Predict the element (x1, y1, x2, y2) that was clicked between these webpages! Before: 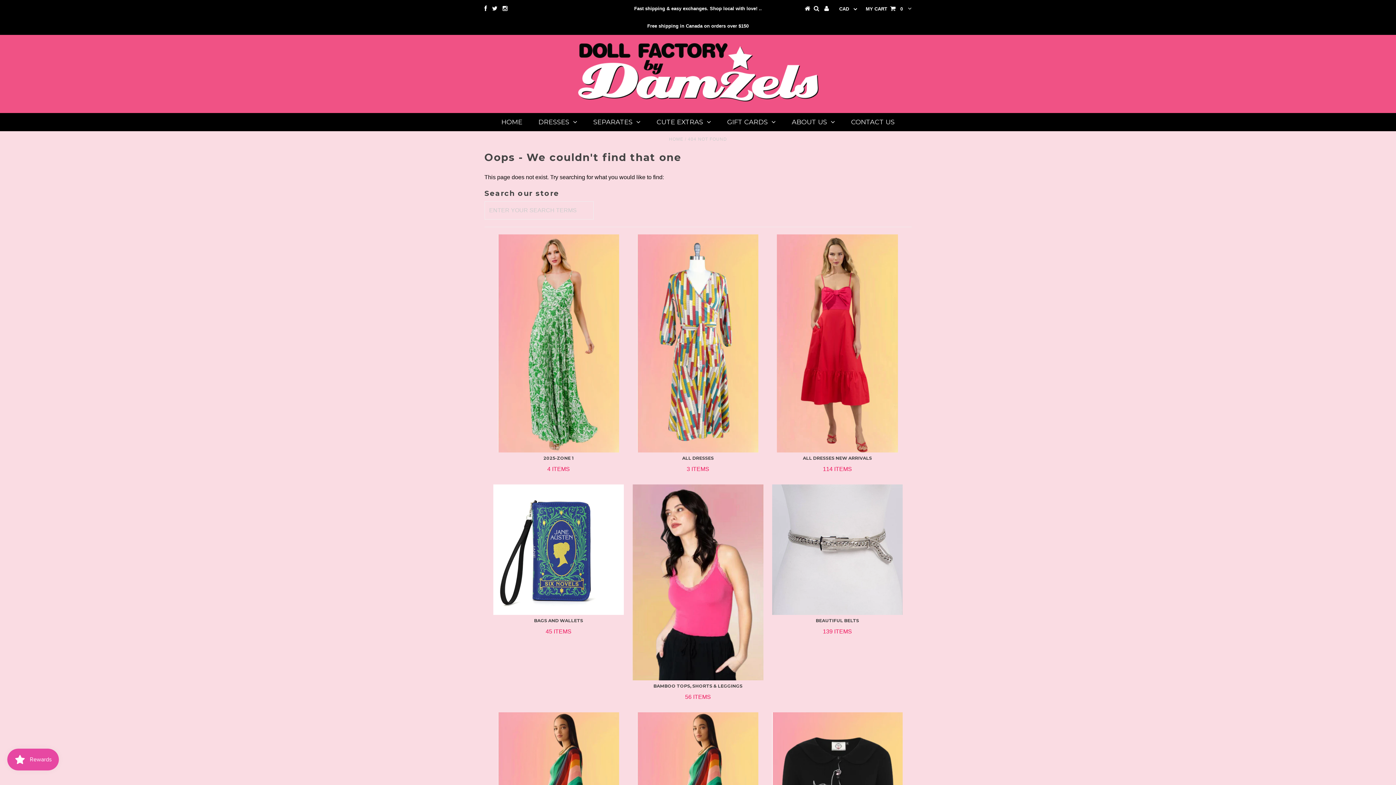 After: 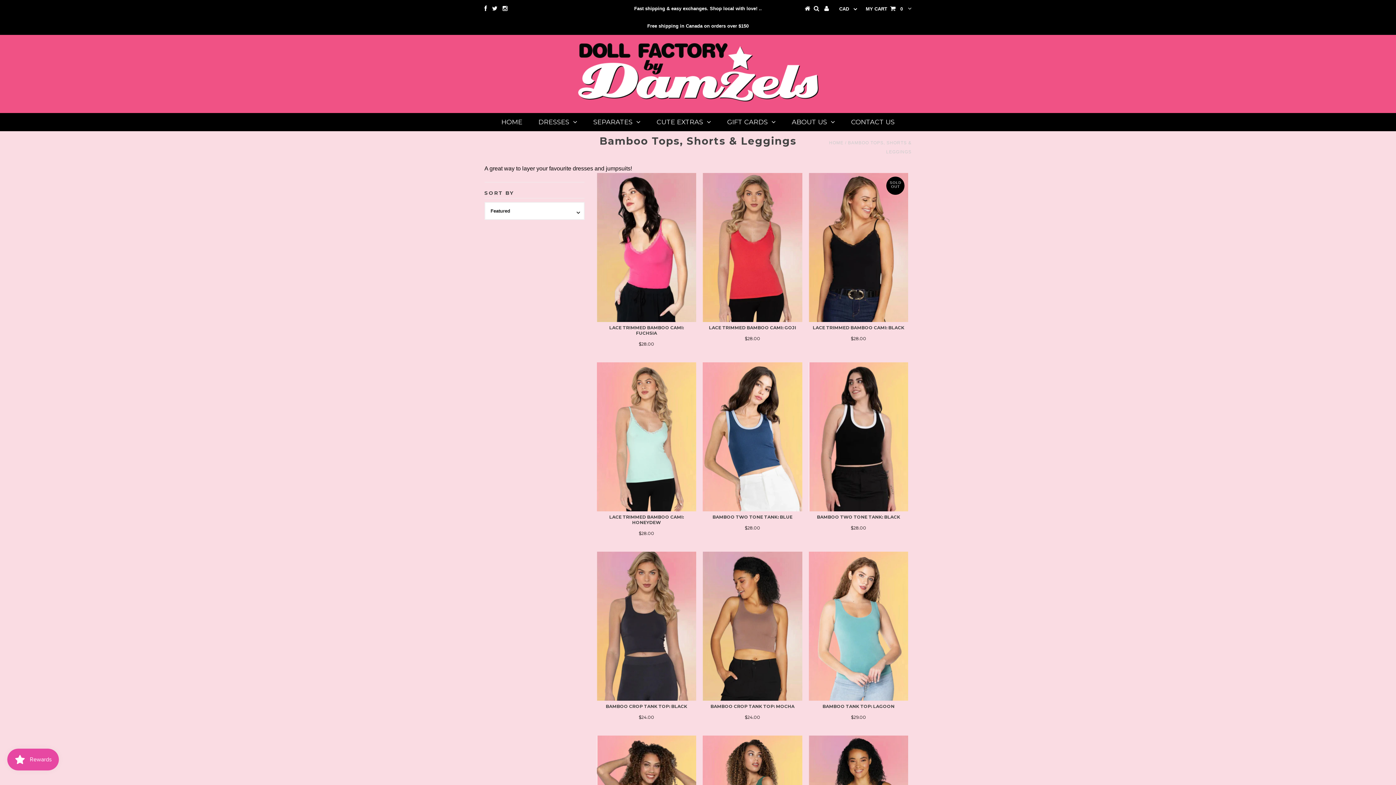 Action: bbox: (635, 683, 760, 701) label: BAMBOO TOPS, SHORTS & LEGGINGS

56 ITEMS